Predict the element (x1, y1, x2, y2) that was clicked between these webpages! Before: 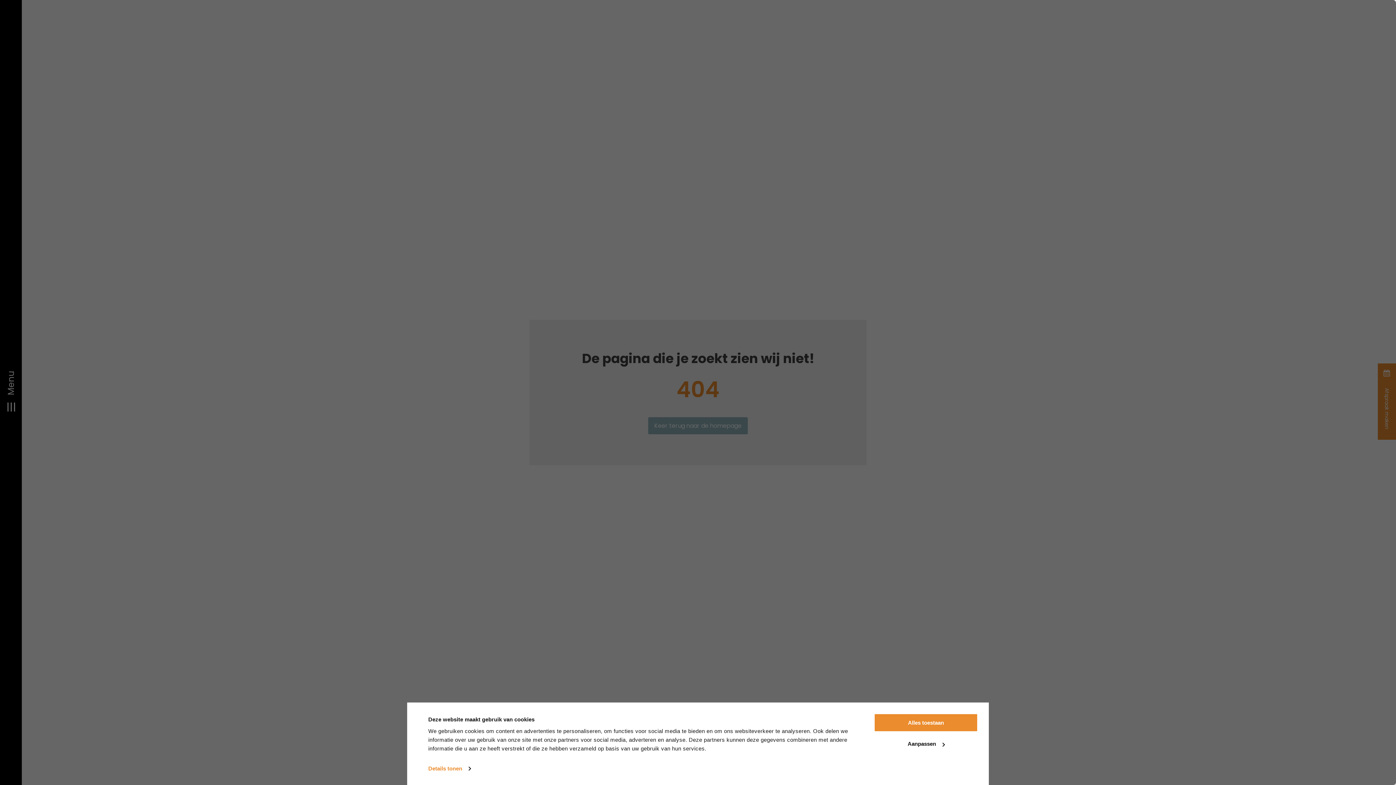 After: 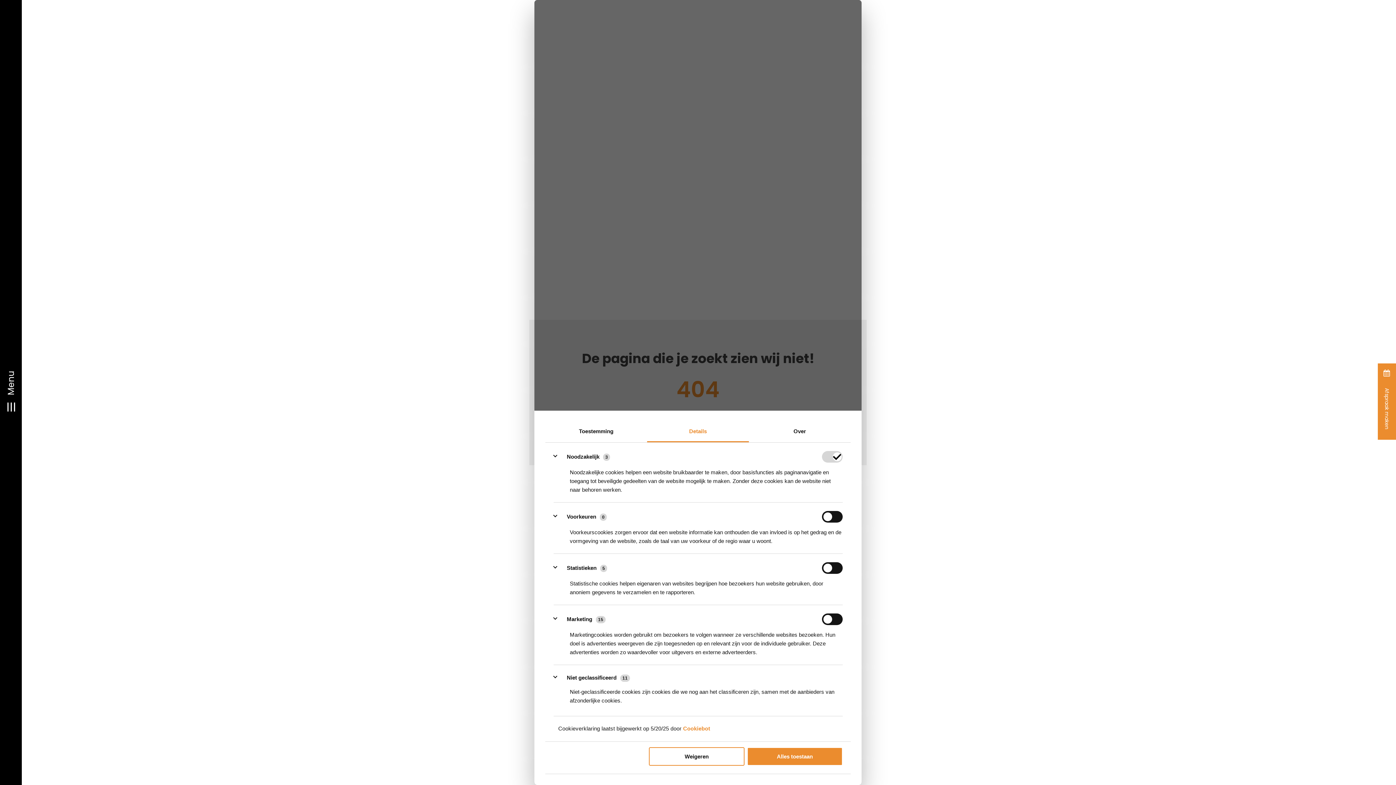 Action: label: Details tonen bbox: (428, 763, 470, 774)